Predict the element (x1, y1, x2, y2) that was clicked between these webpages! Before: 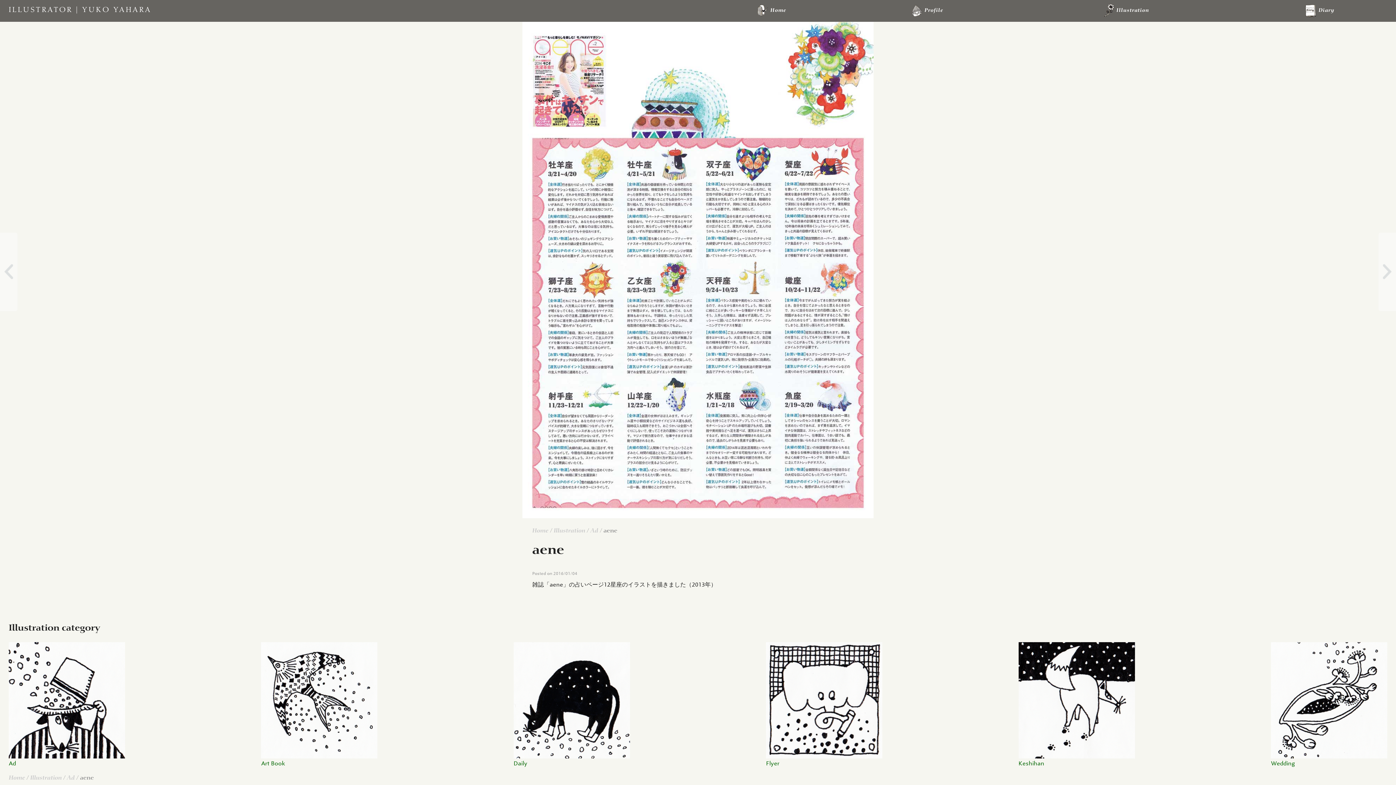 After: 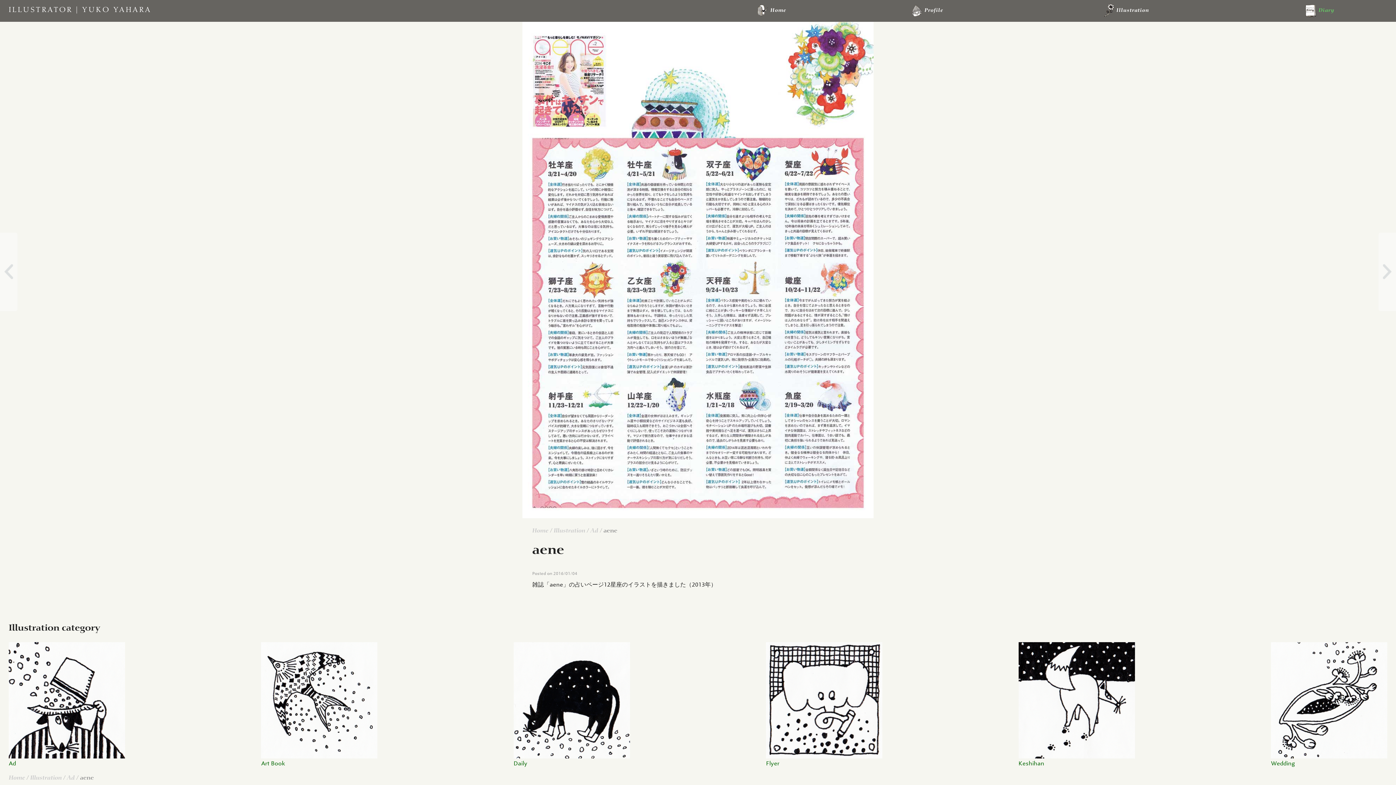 Action: bbox: (1305, 3, 1334, 17) label: Diary